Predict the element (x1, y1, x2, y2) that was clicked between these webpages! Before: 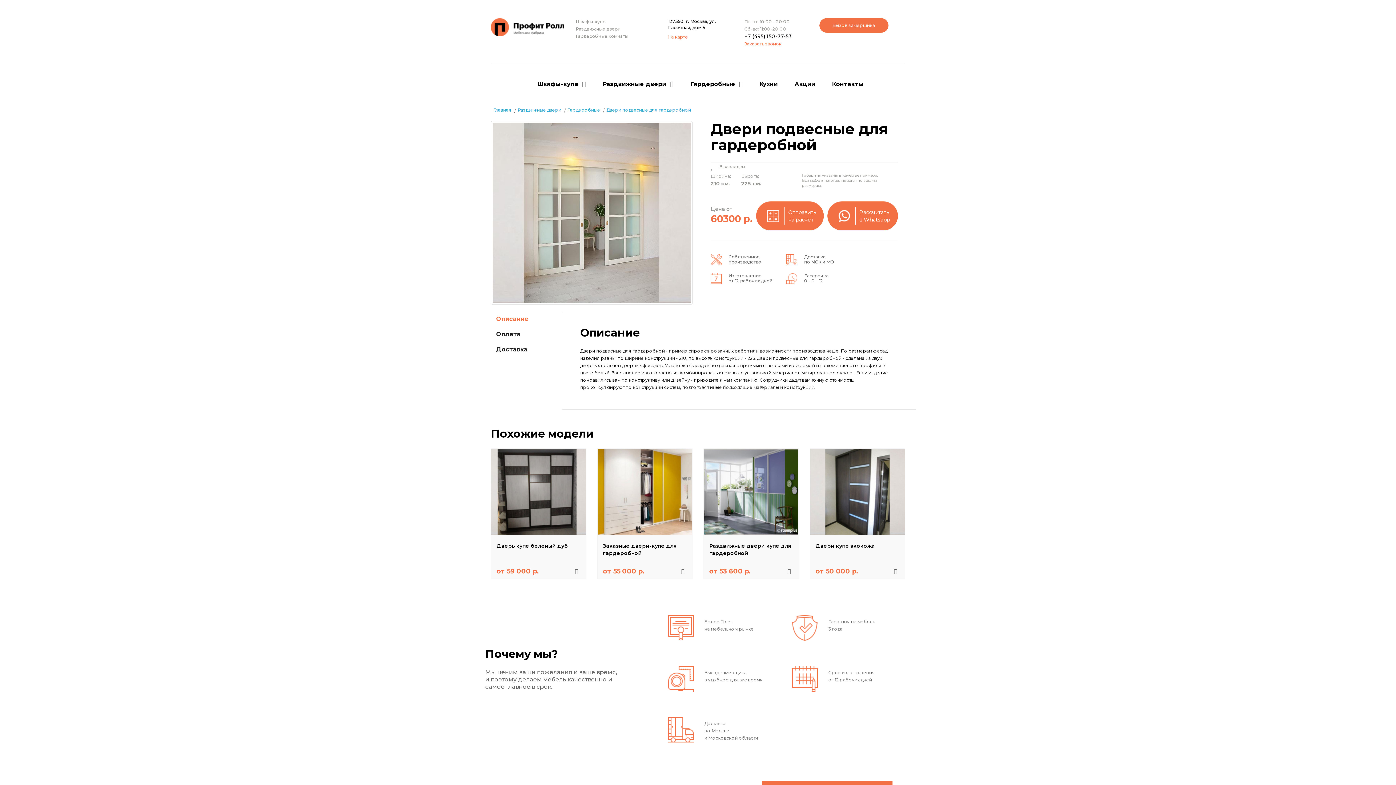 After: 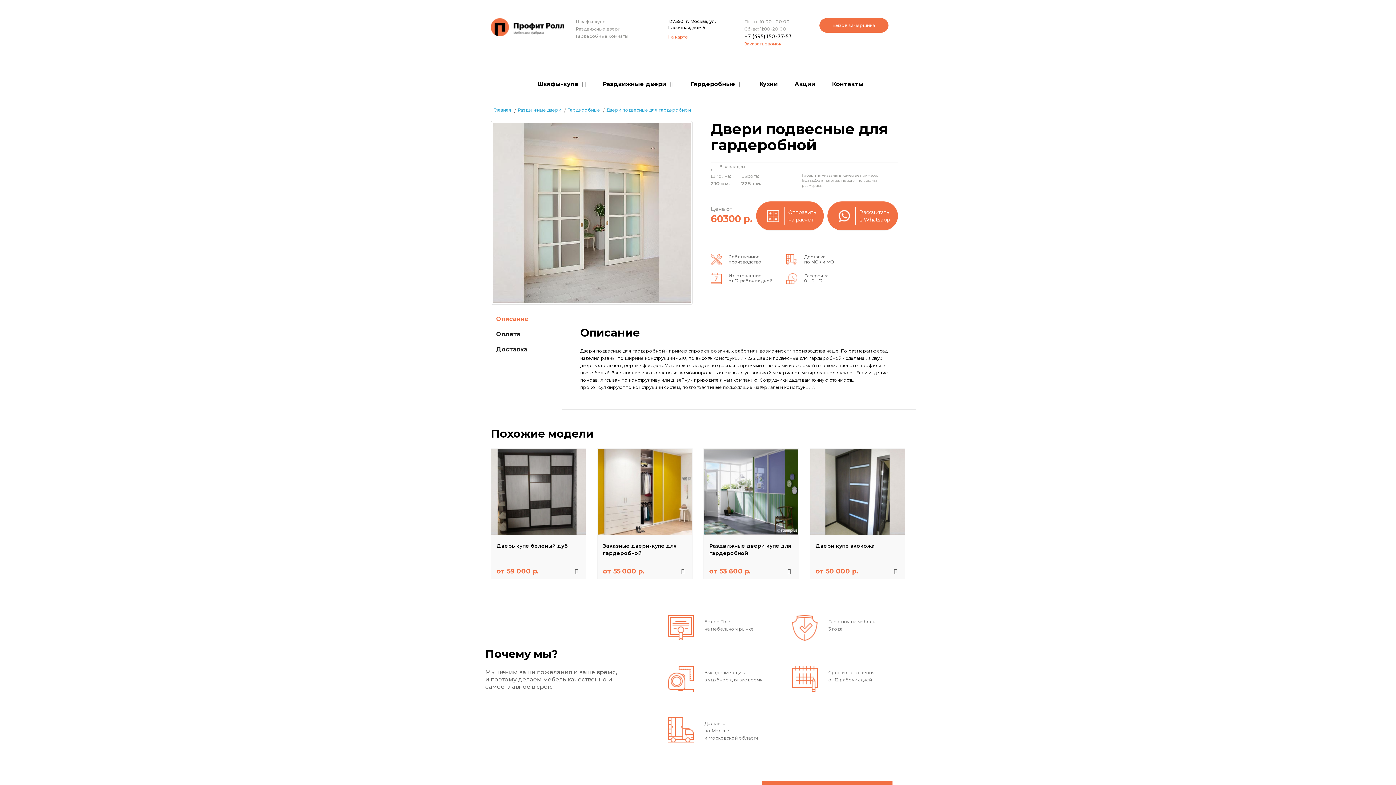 Action: label: Двери подвесные для гардеробной bbox: (606, 107, 691, 112)